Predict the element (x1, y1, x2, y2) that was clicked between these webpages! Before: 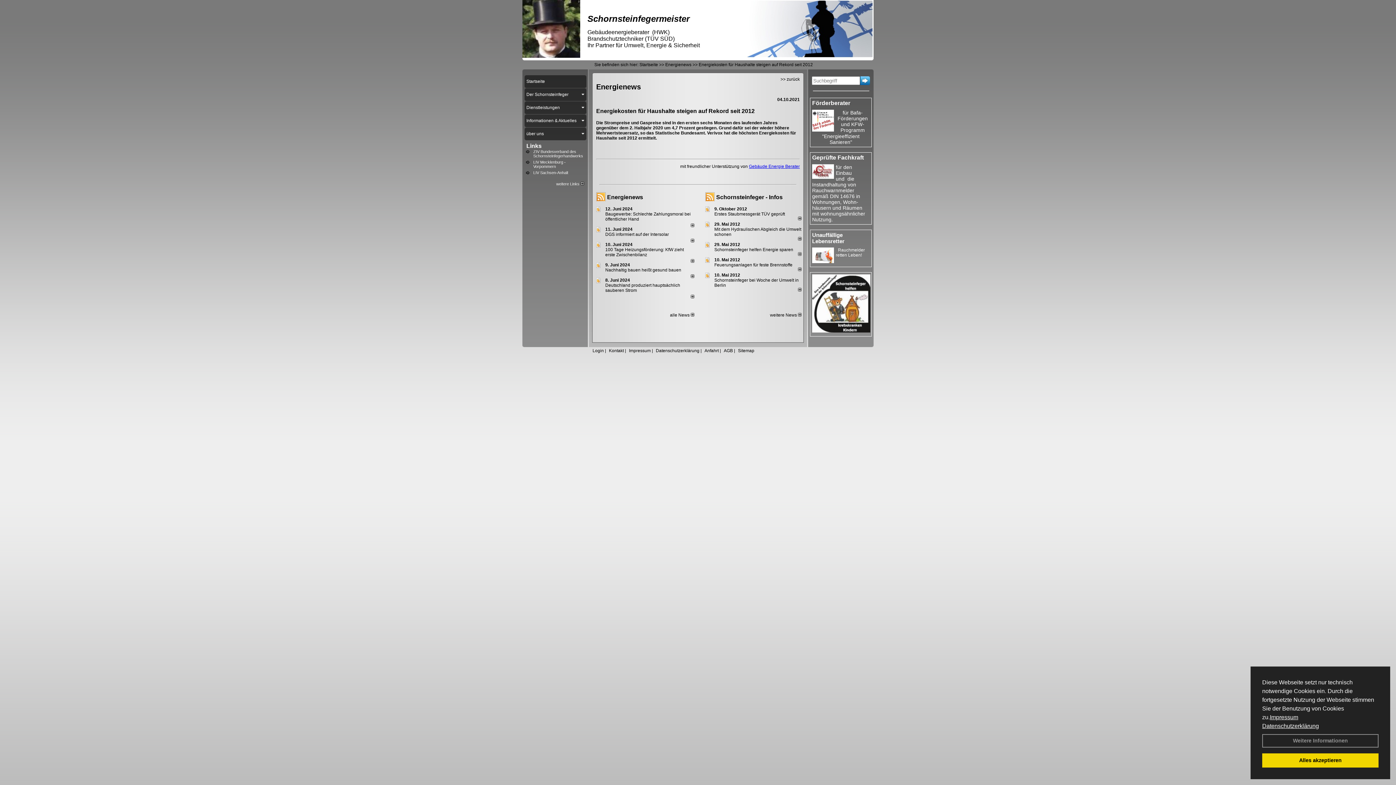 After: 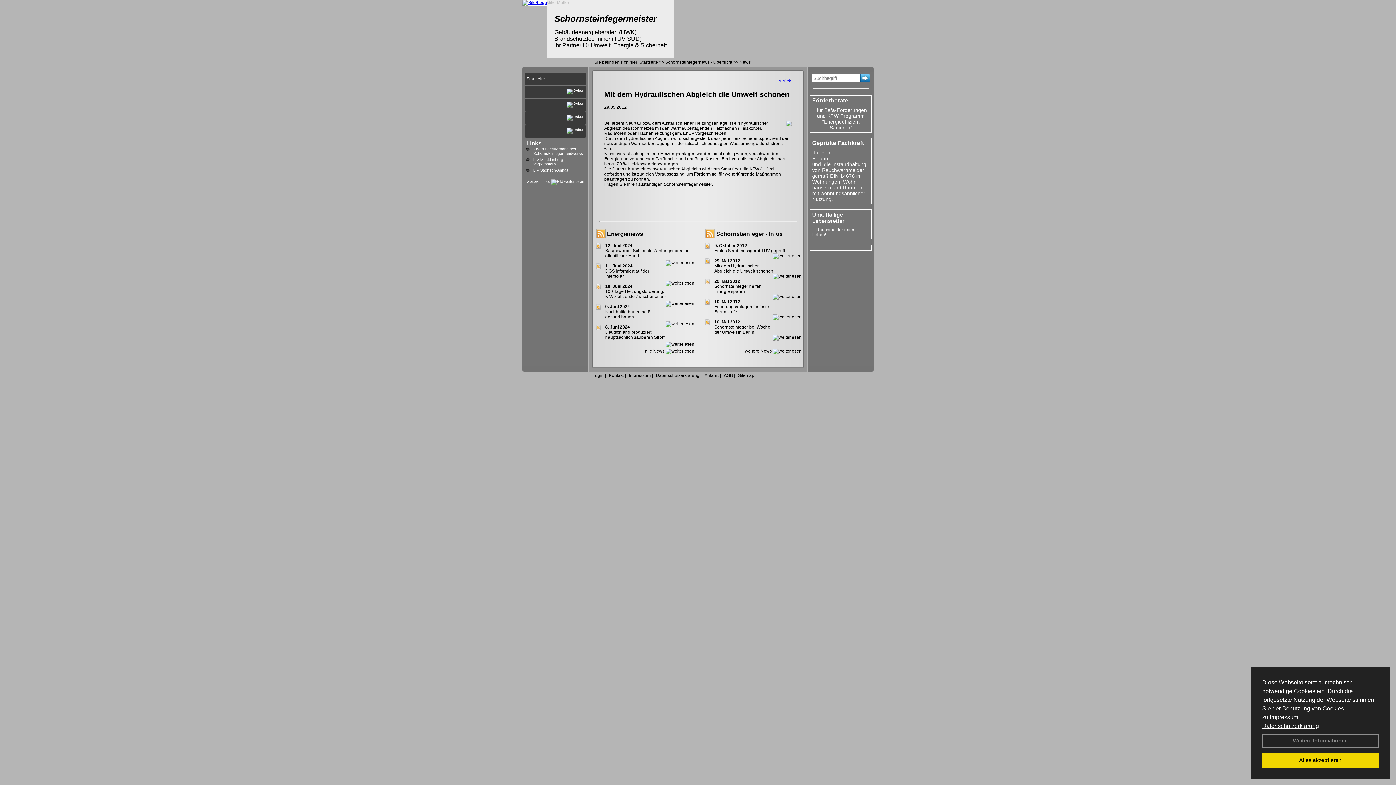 Action: bbox: (714, 221, 740, 226) label: 29. Mai 2012